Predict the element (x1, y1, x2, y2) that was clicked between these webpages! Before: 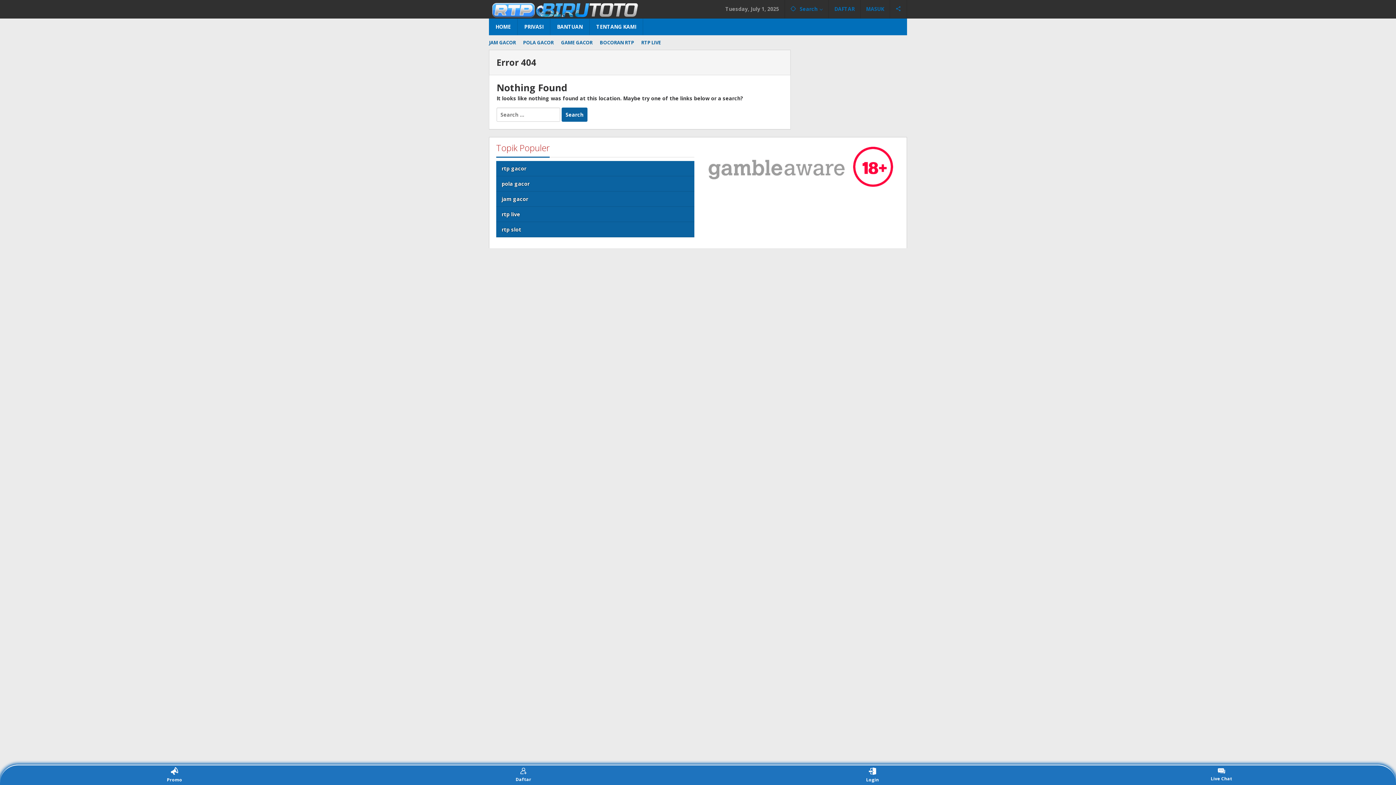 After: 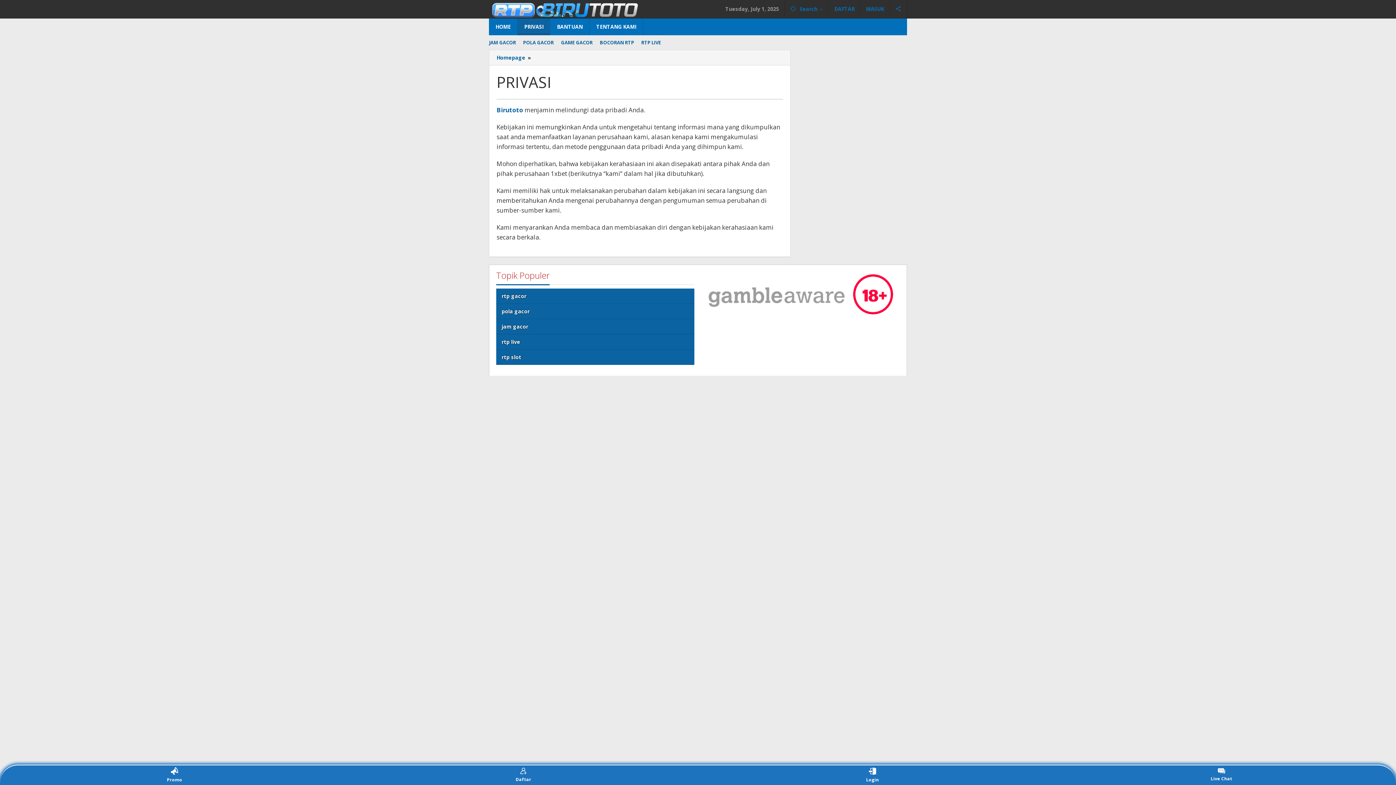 Action: label: PRIVASI bbox: (517, 18, 550, 35)